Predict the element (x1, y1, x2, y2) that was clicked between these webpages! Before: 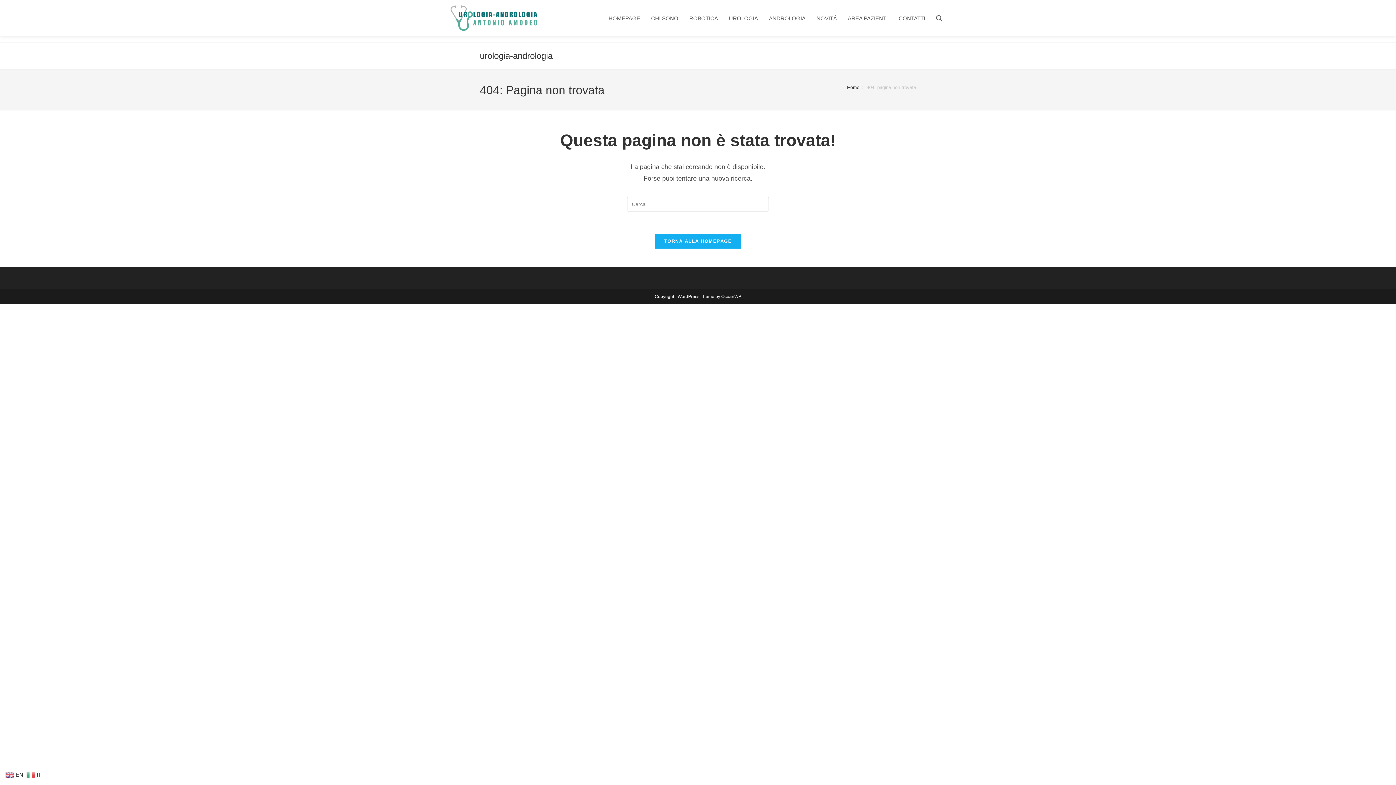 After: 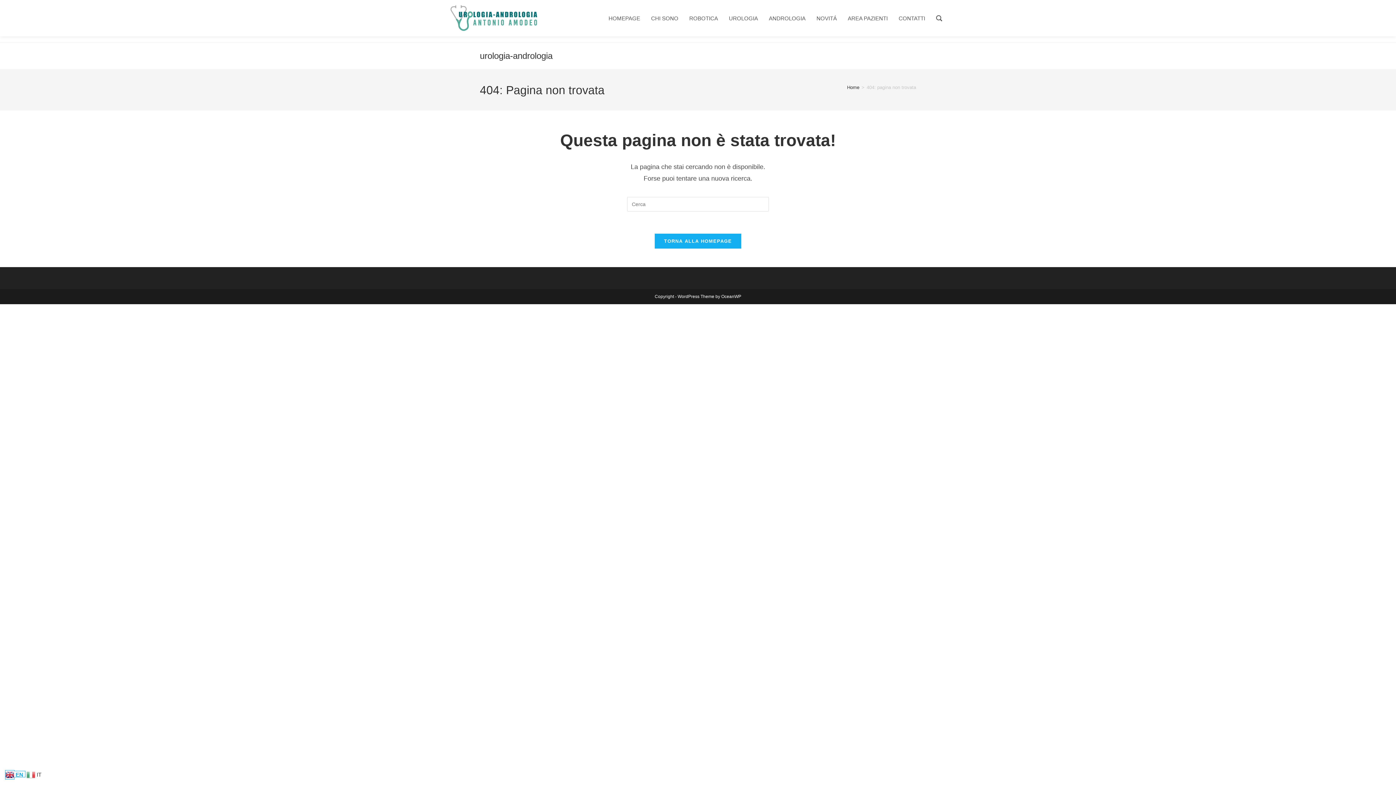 Action: bbox: (5, 771, 25, 777) label:  EN